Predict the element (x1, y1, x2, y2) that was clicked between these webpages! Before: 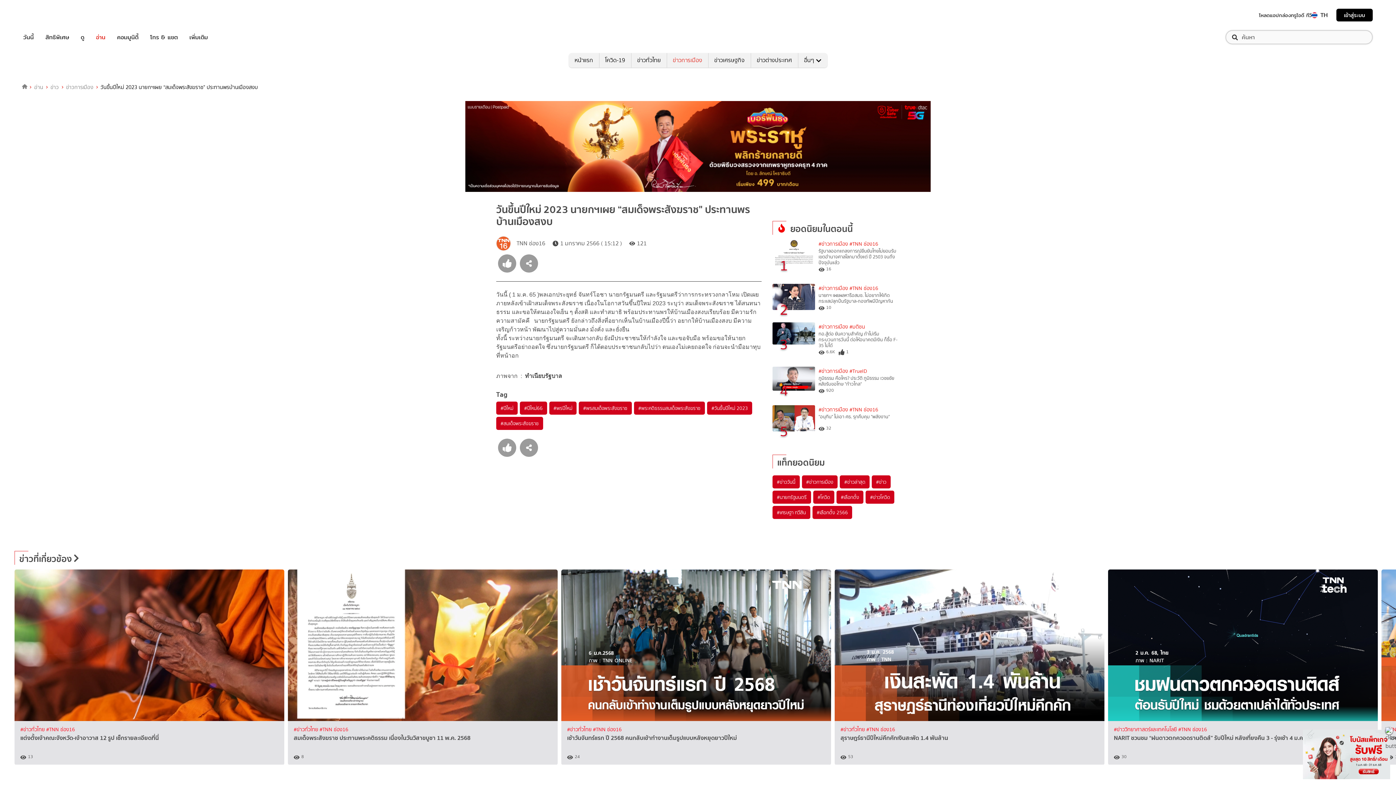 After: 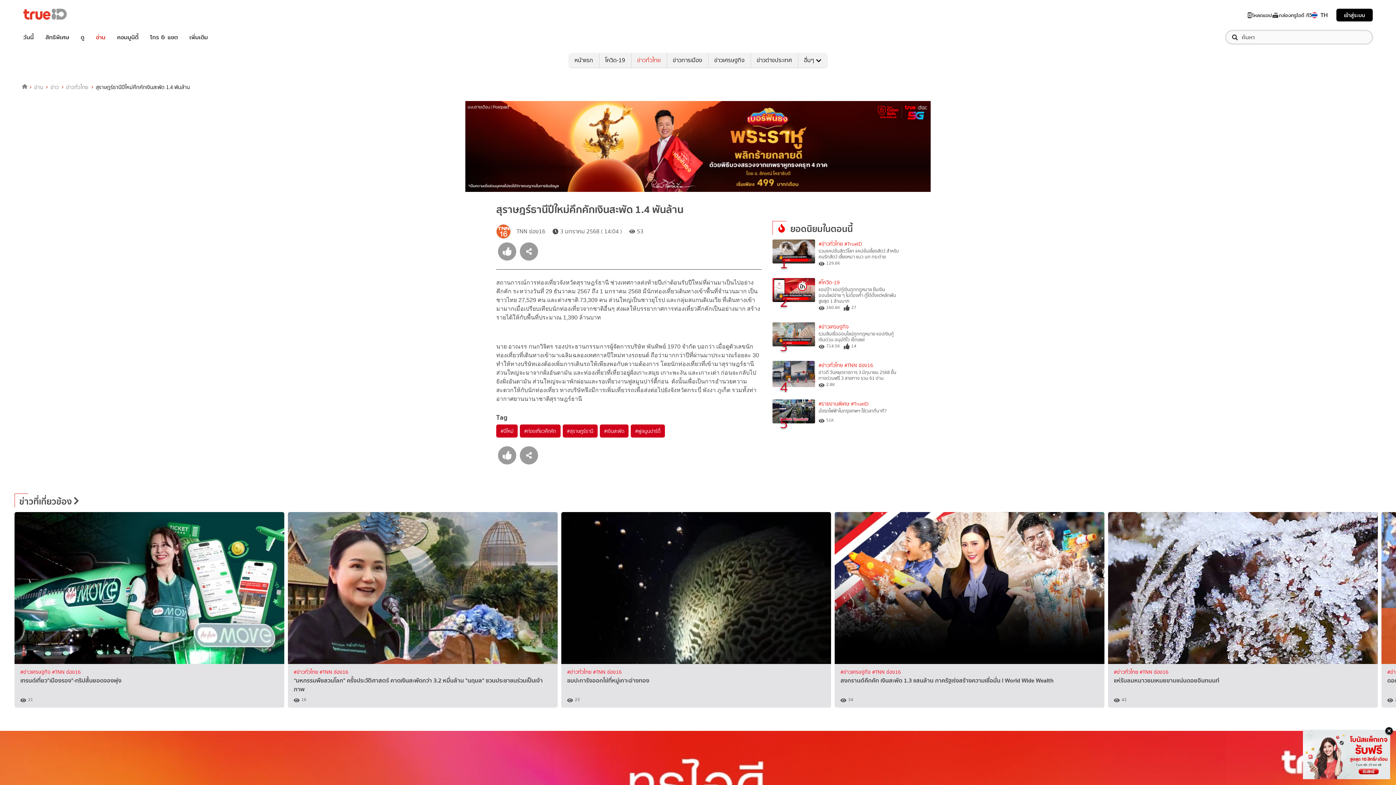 Action: bbox: (834, 478, 1104, 630)